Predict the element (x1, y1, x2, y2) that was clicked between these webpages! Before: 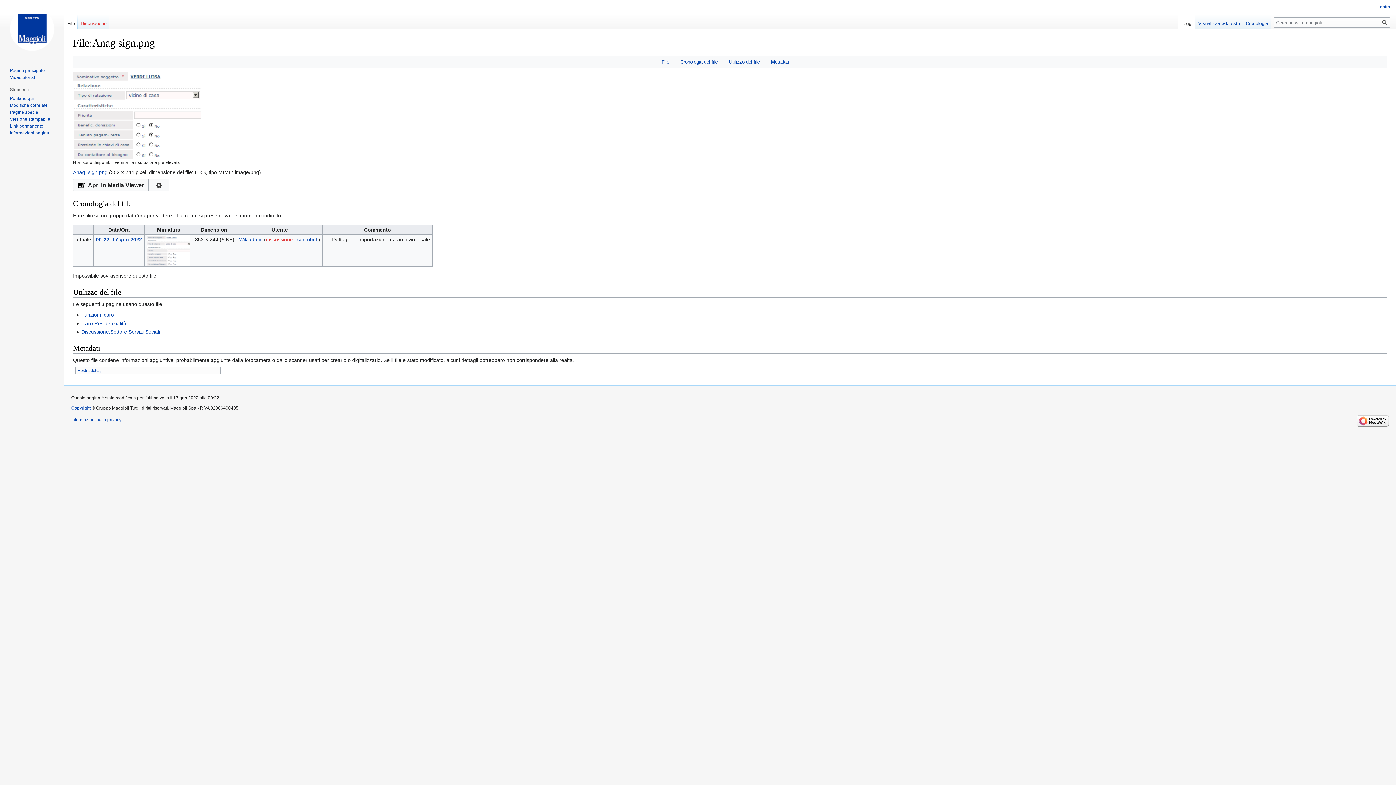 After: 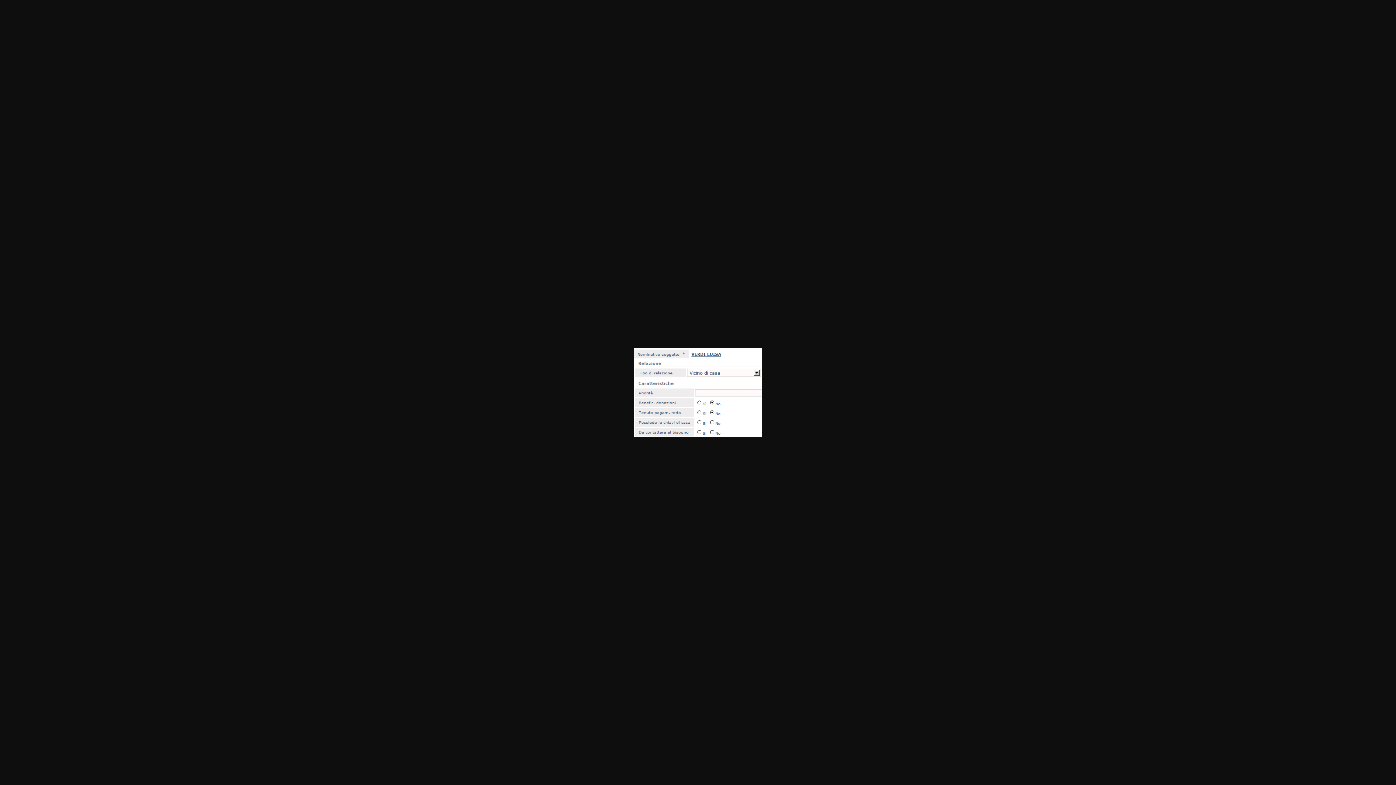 Action: bbox: (73, 169, 107, 175) label: Anag_sign.png